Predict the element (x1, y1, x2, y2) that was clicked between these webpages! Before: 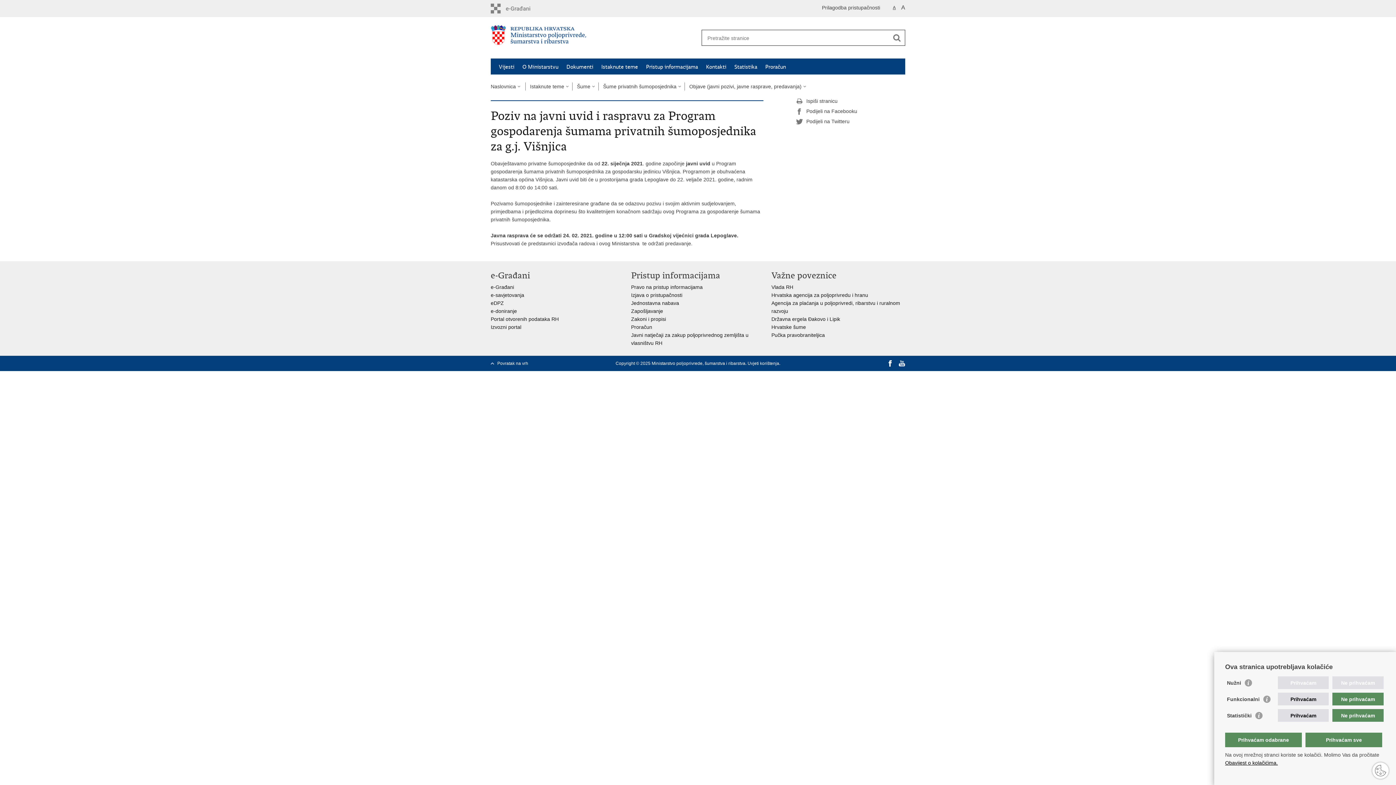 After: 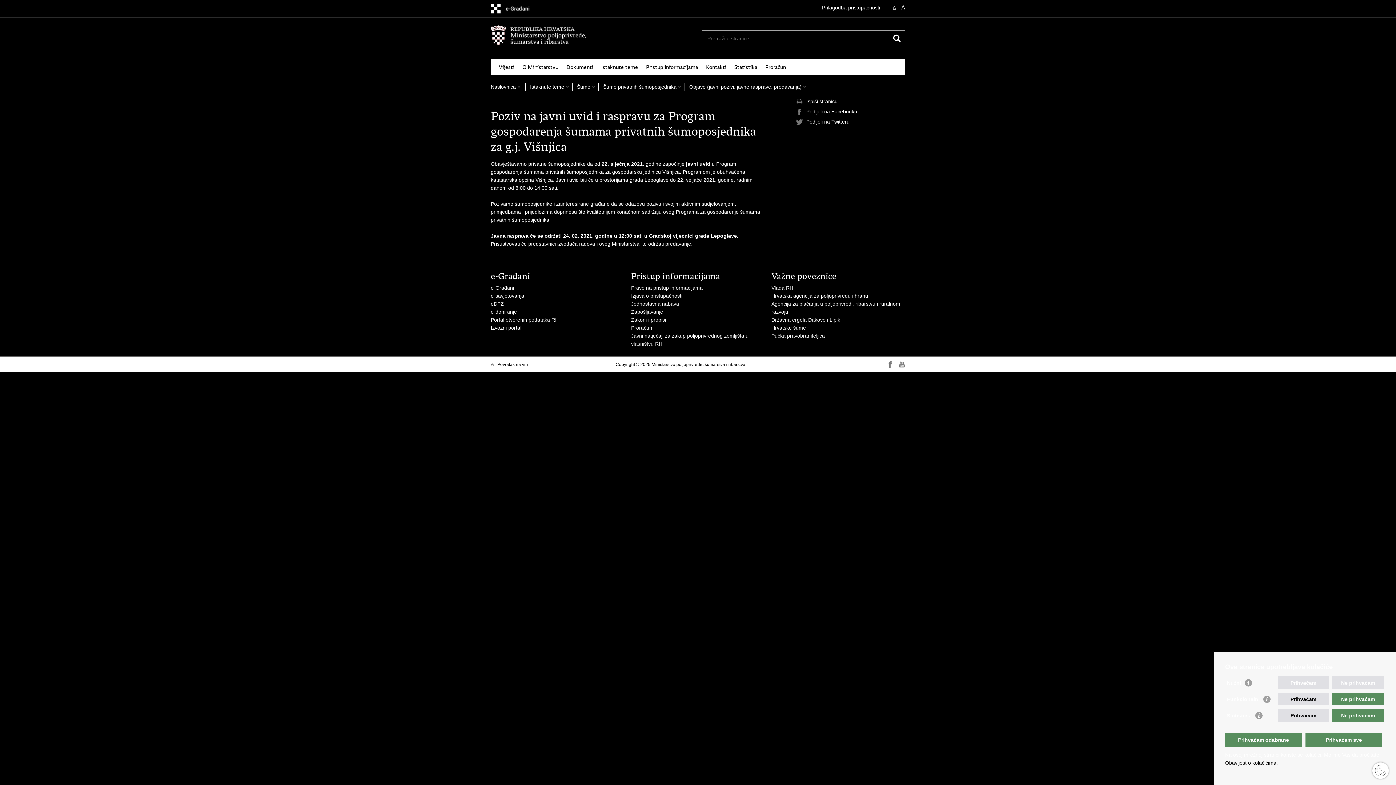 Action: label: Prilagodba pristupačnosti bbox: (822, 3, 880, 11)